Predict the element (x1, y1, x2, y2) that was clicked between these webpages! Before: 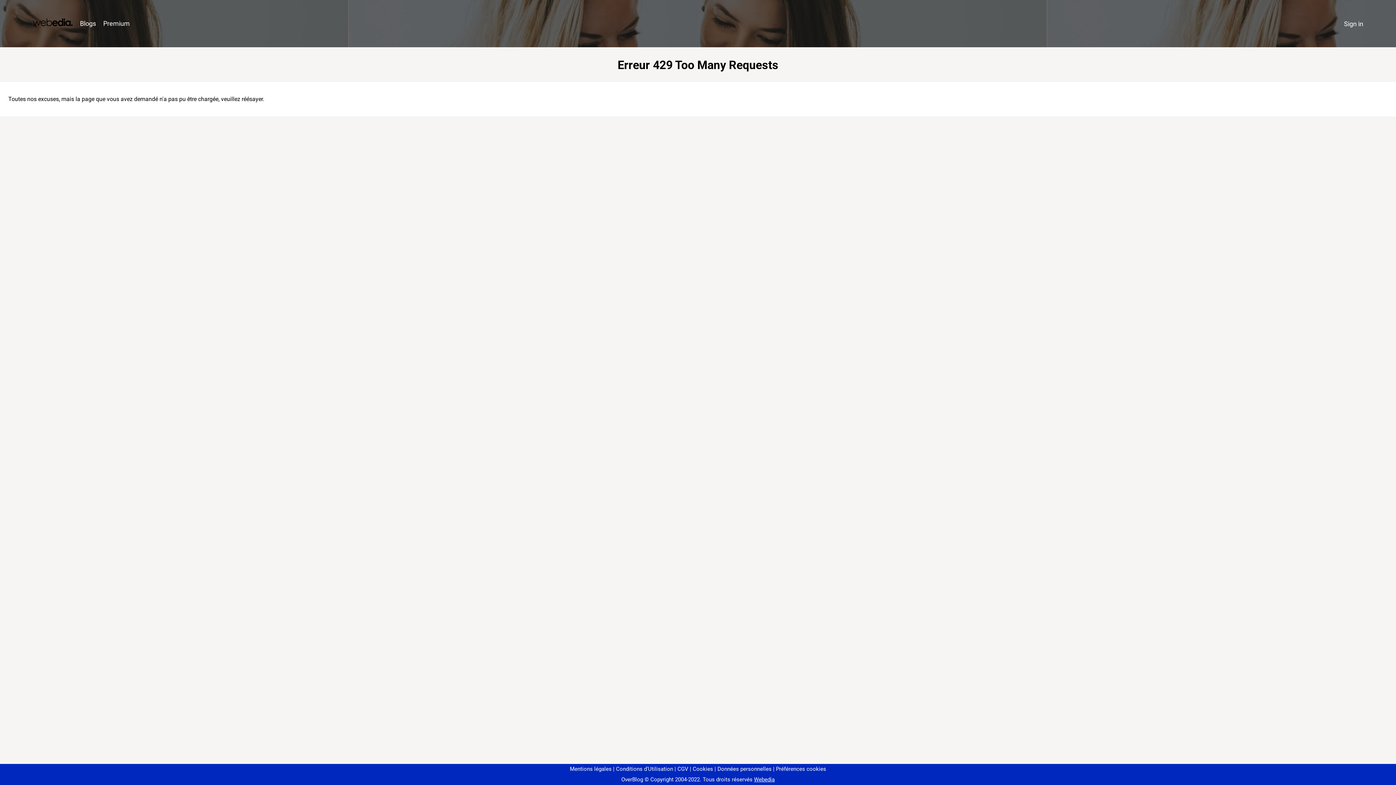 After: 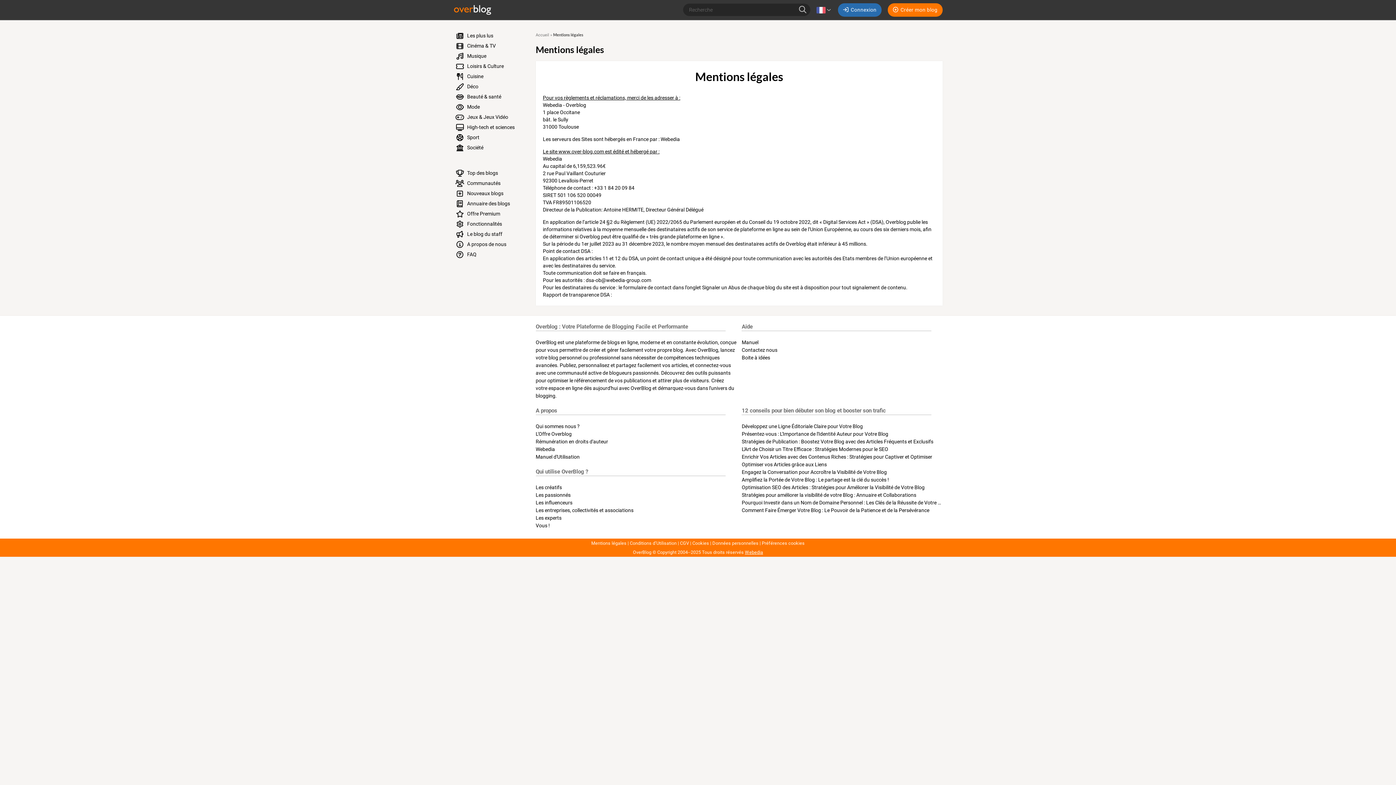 Action: label: Mentions légales bbox: (570, 766, 611, 772)